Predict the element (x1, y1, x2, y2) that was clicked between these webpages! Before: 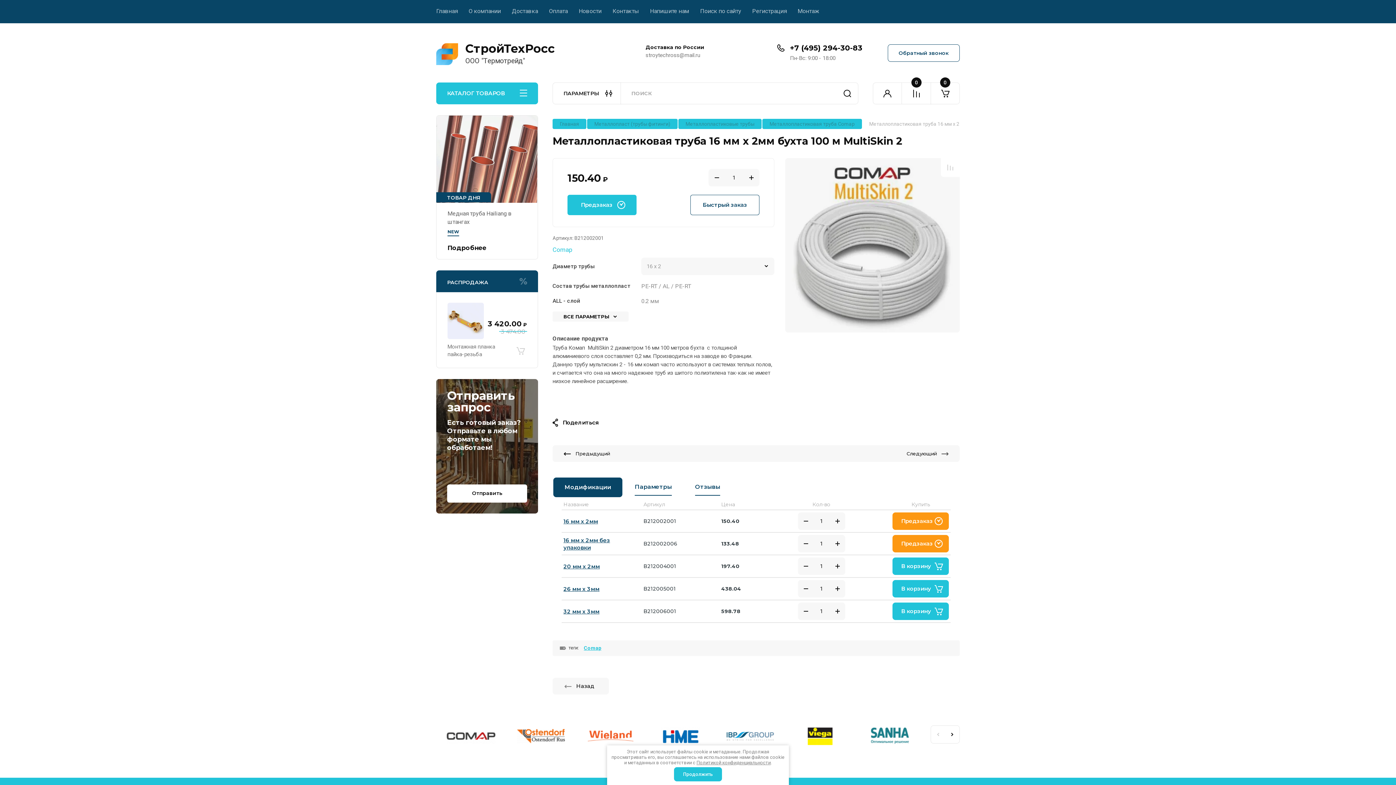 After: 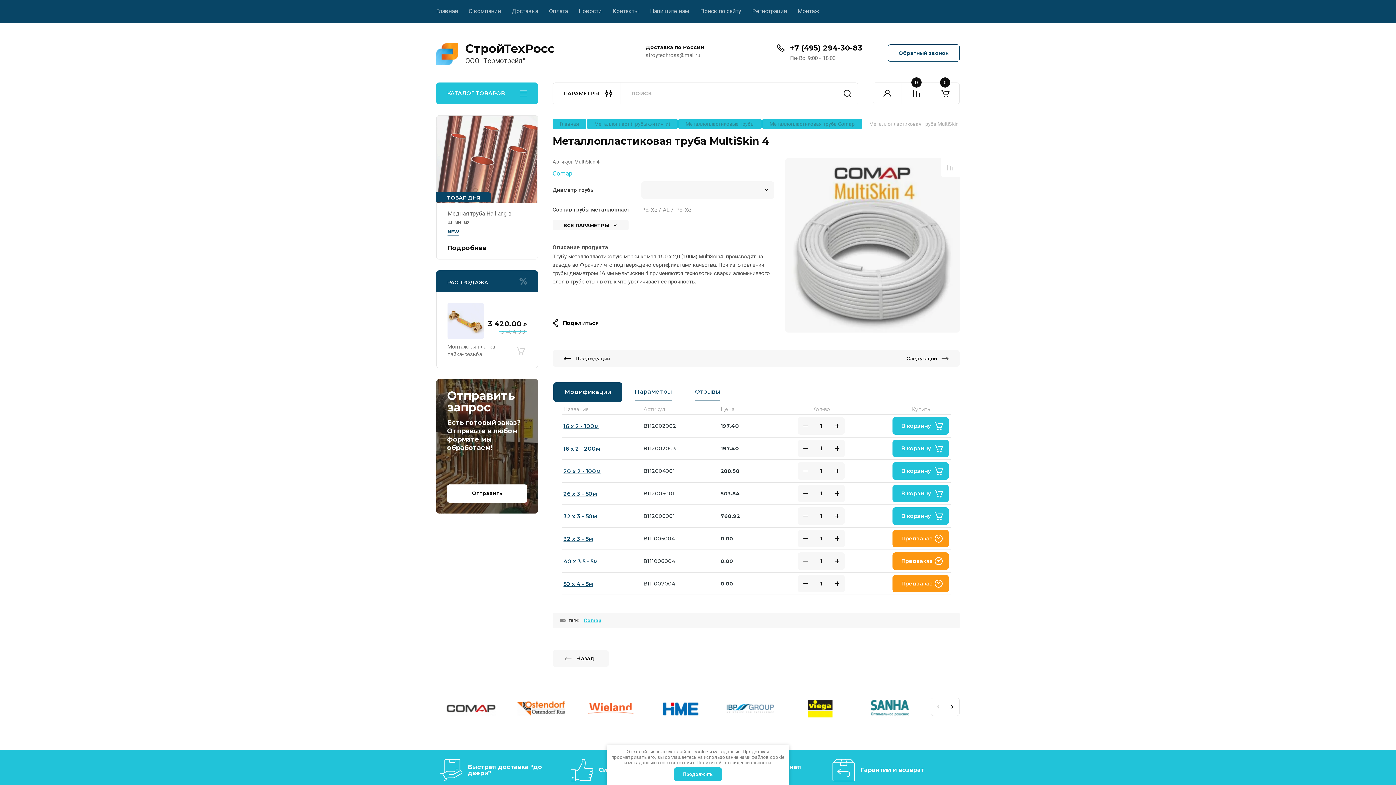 Action: bbox: (552, 445, 756, 462) label: Предыдущий